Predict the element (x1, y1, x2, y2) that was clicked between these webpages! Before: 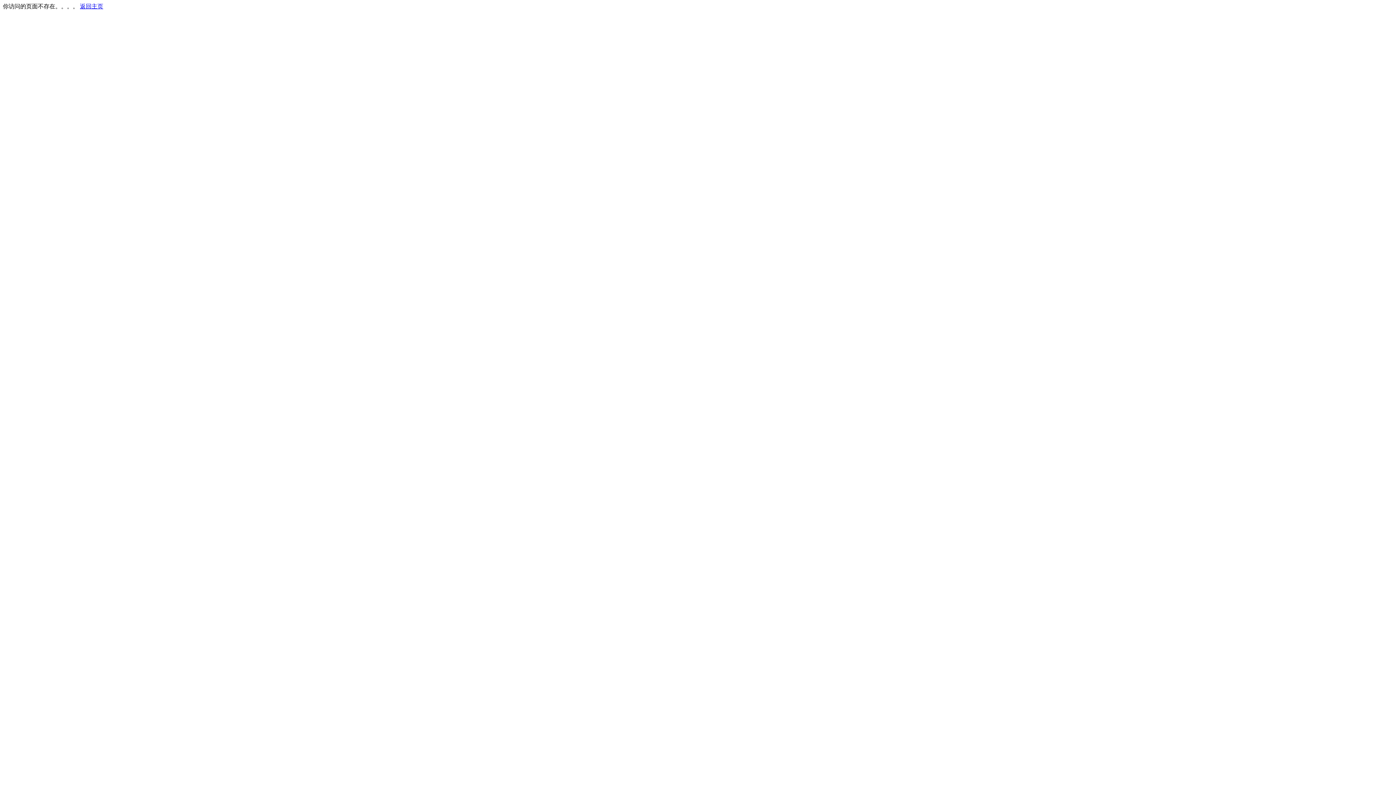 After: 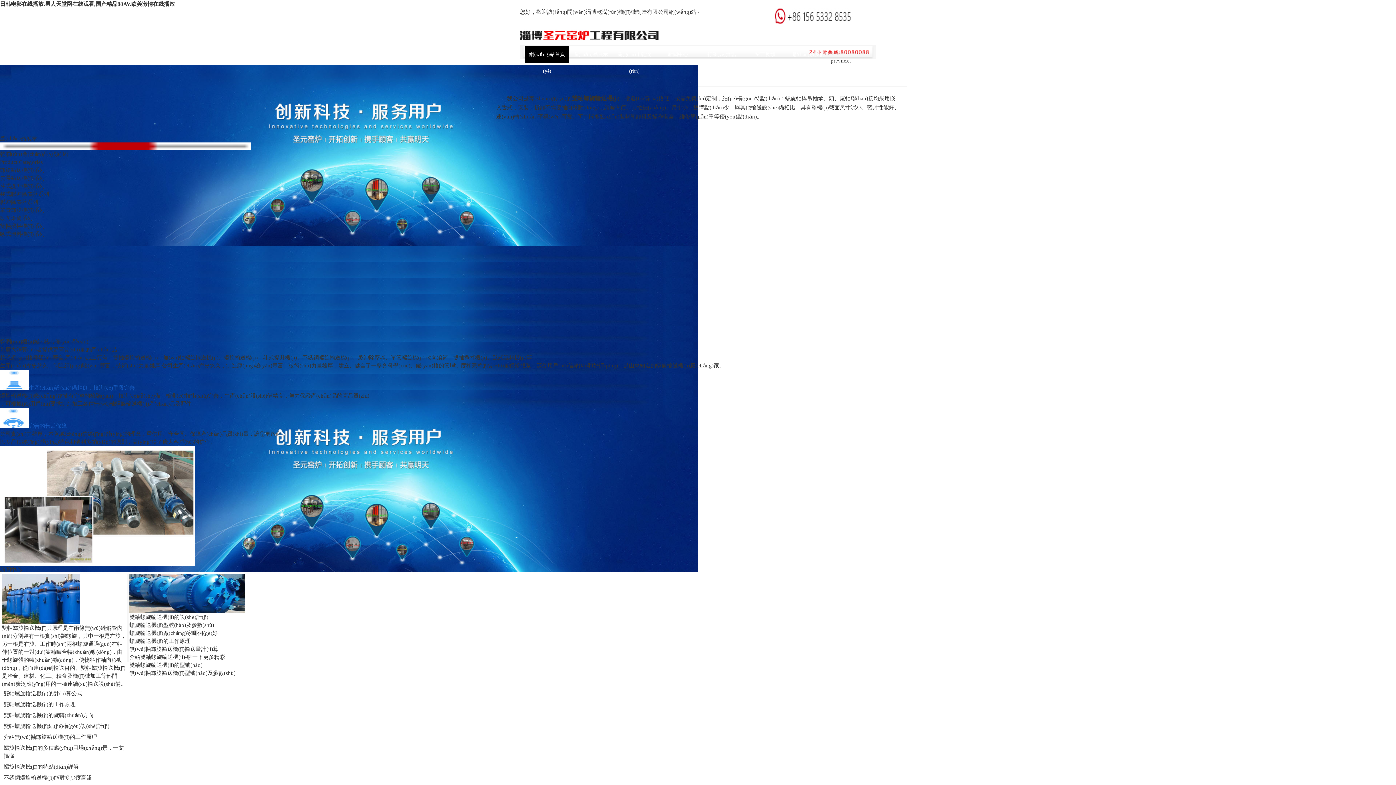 Action: bbox: (80, 3, 103, 9) label: 返回主页